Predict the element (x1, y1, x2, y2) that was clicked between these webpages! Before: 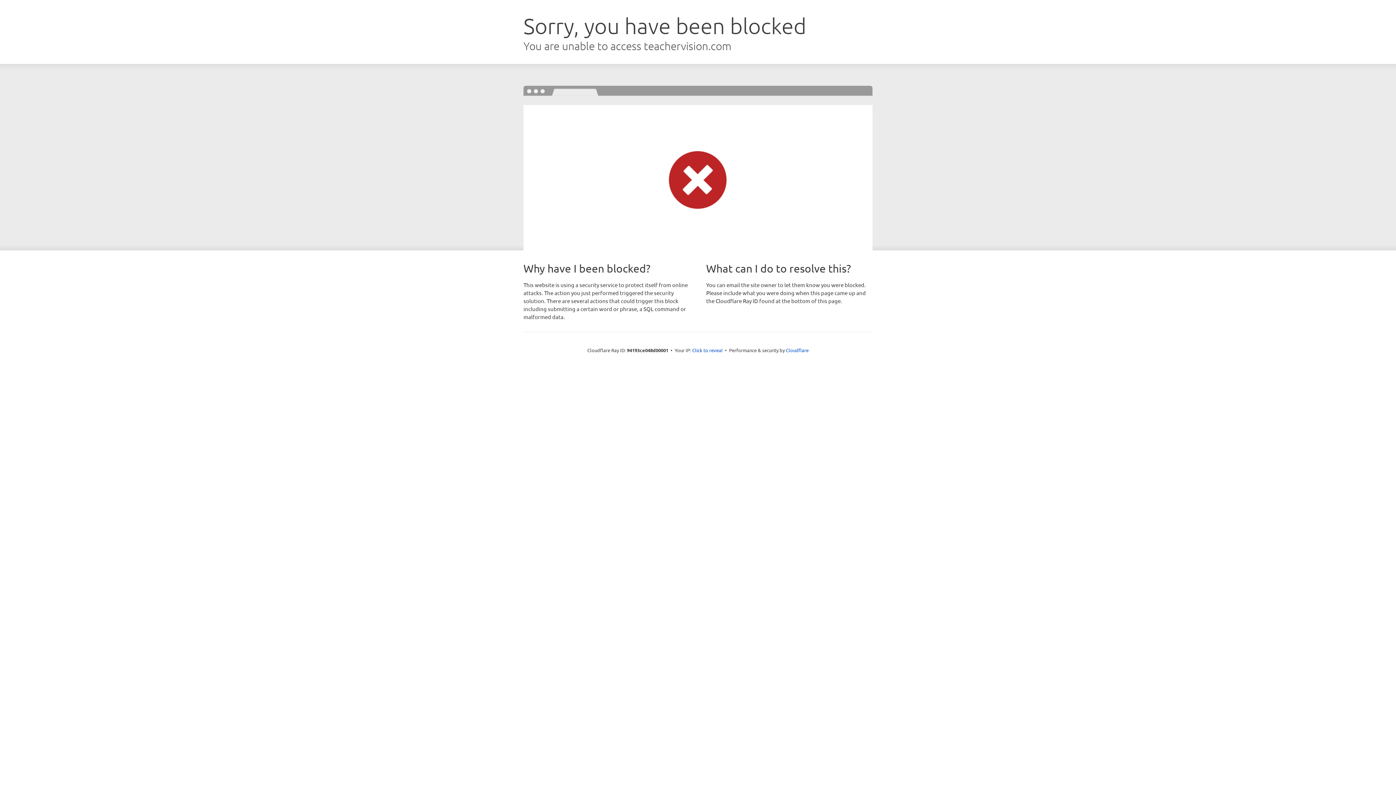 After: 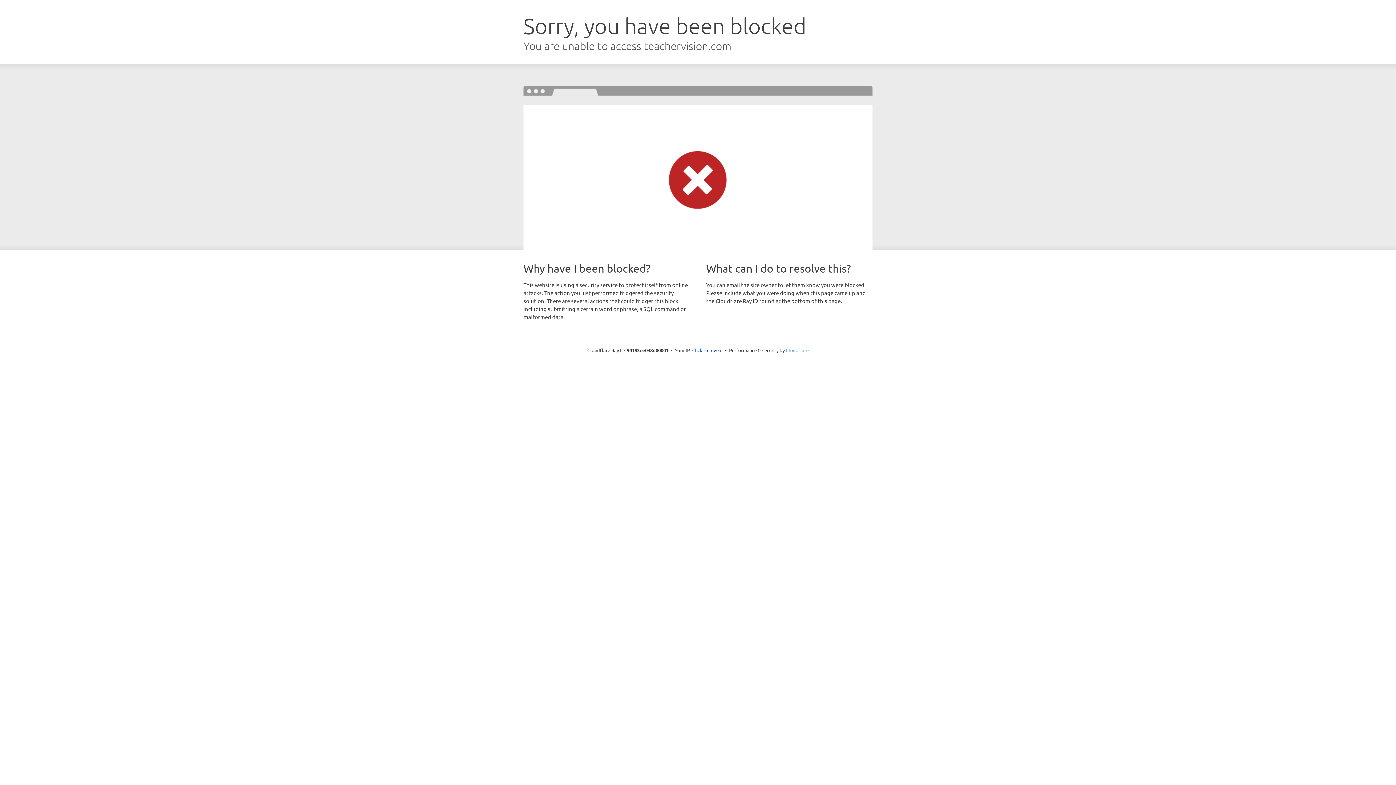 Action: label: Cloudflare bbox: (786, 347, 808, 353)